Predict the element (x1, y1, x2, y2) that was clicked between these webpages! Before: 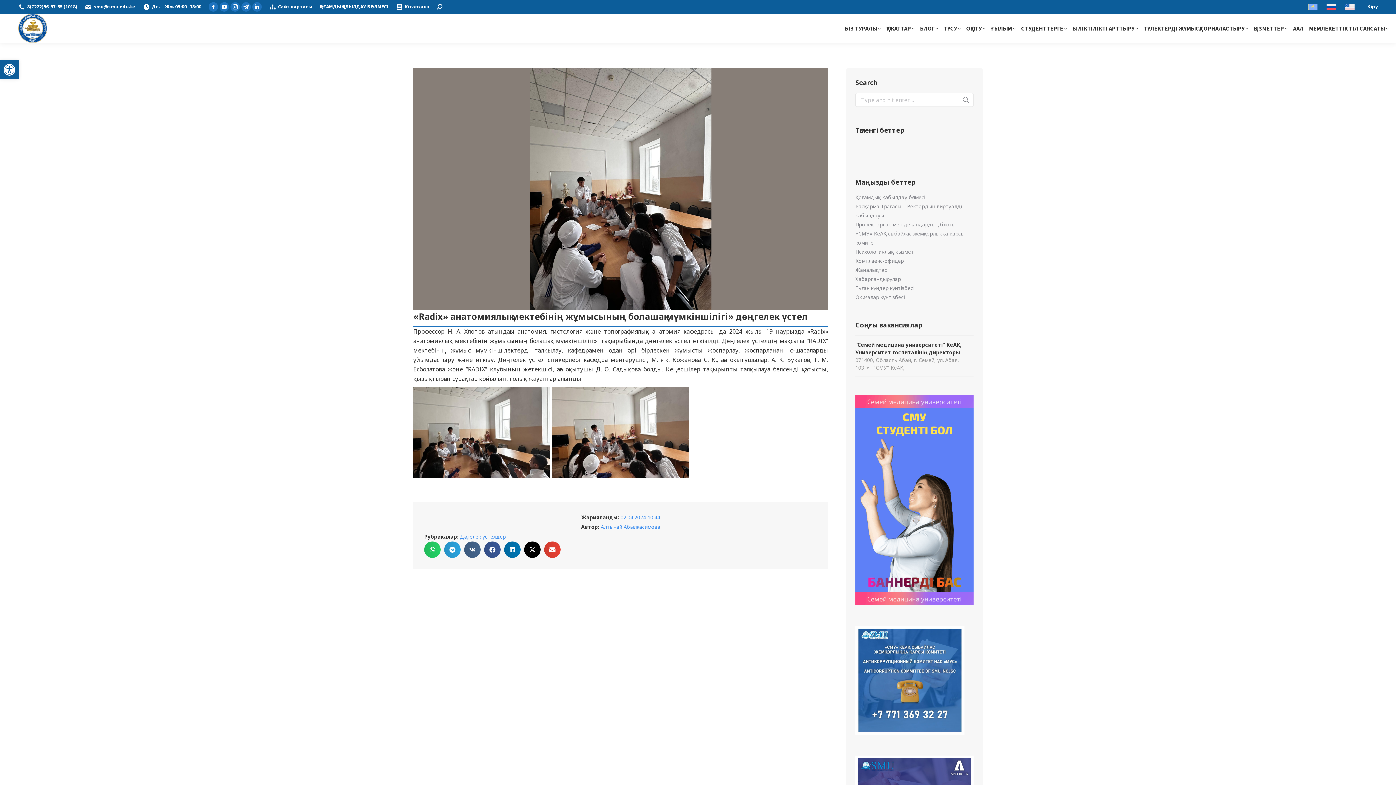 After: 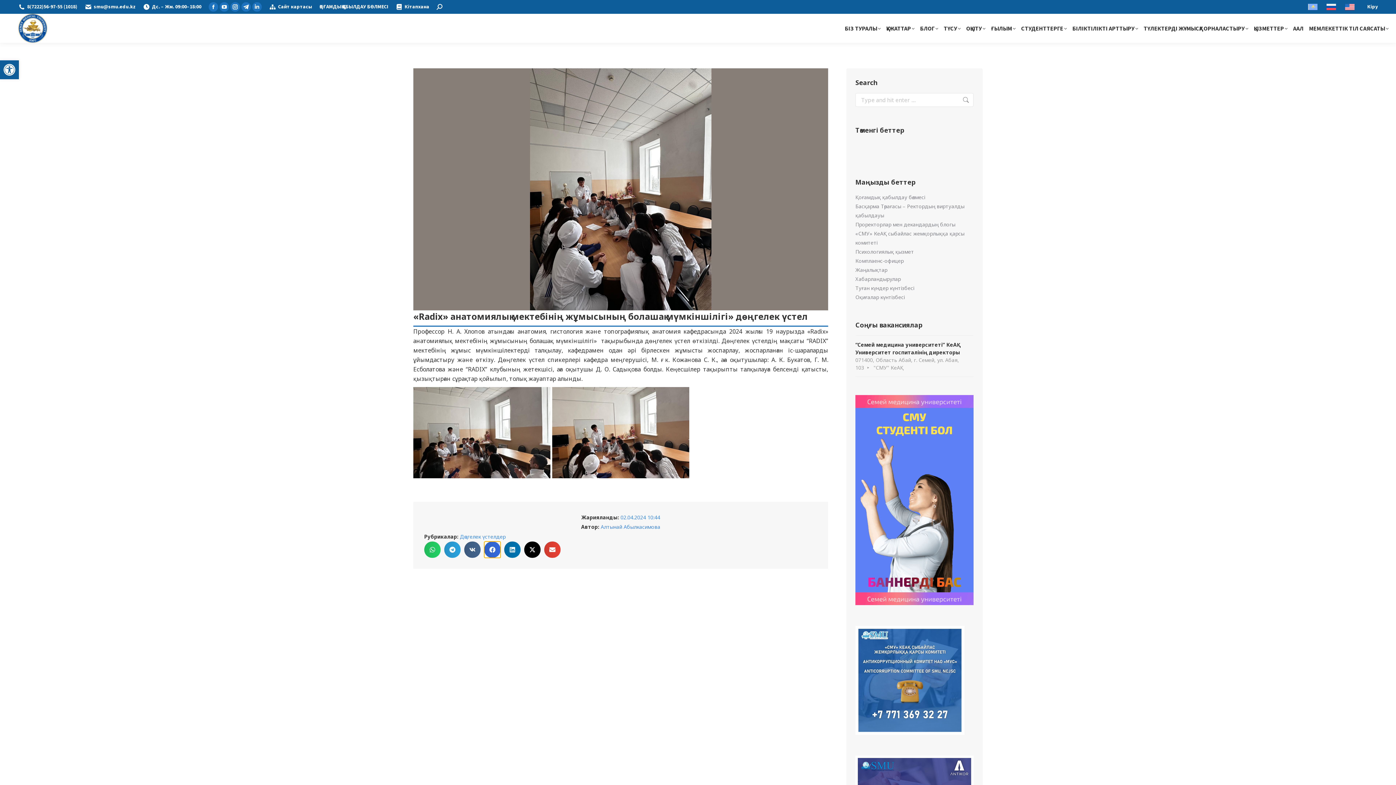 Action: label: Share on facebook bbox: (484, 541, 500, 558)